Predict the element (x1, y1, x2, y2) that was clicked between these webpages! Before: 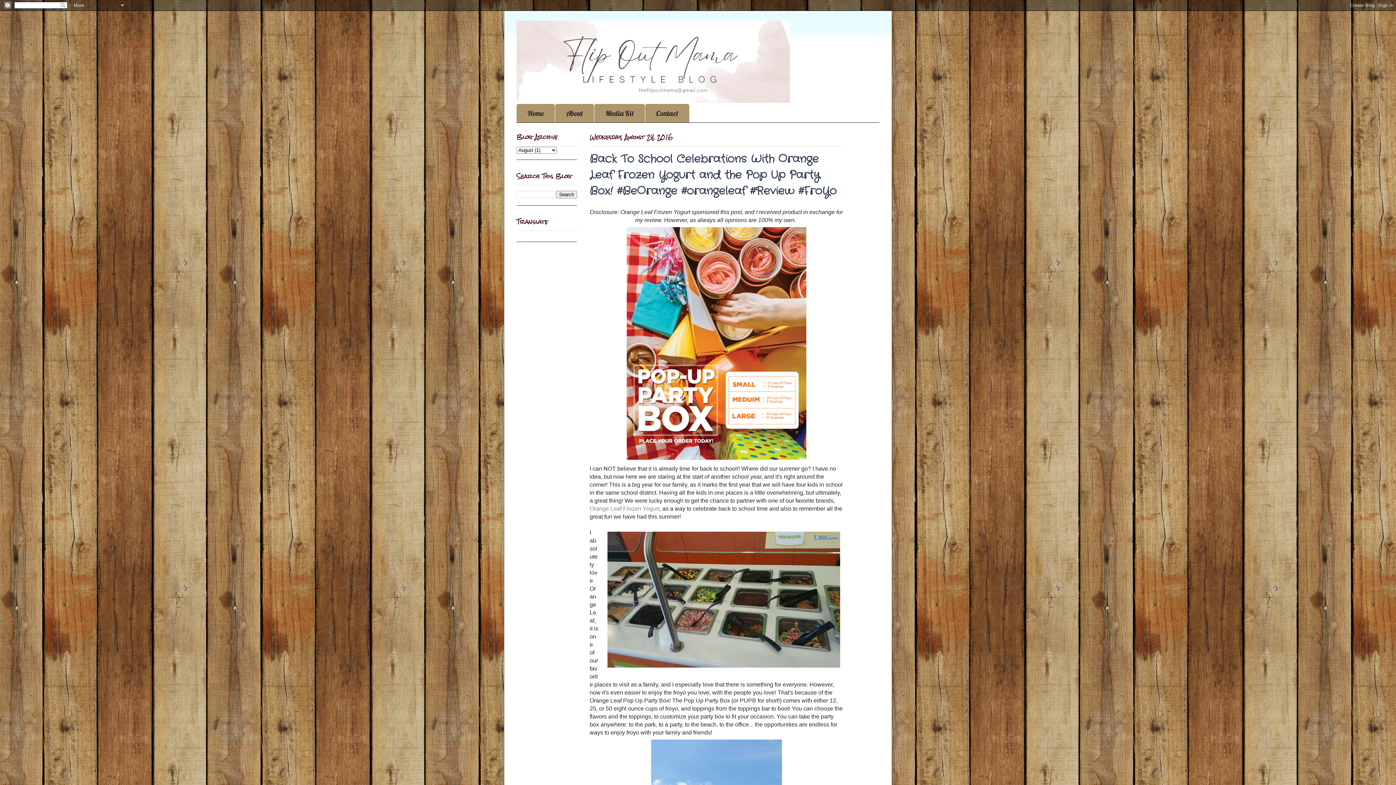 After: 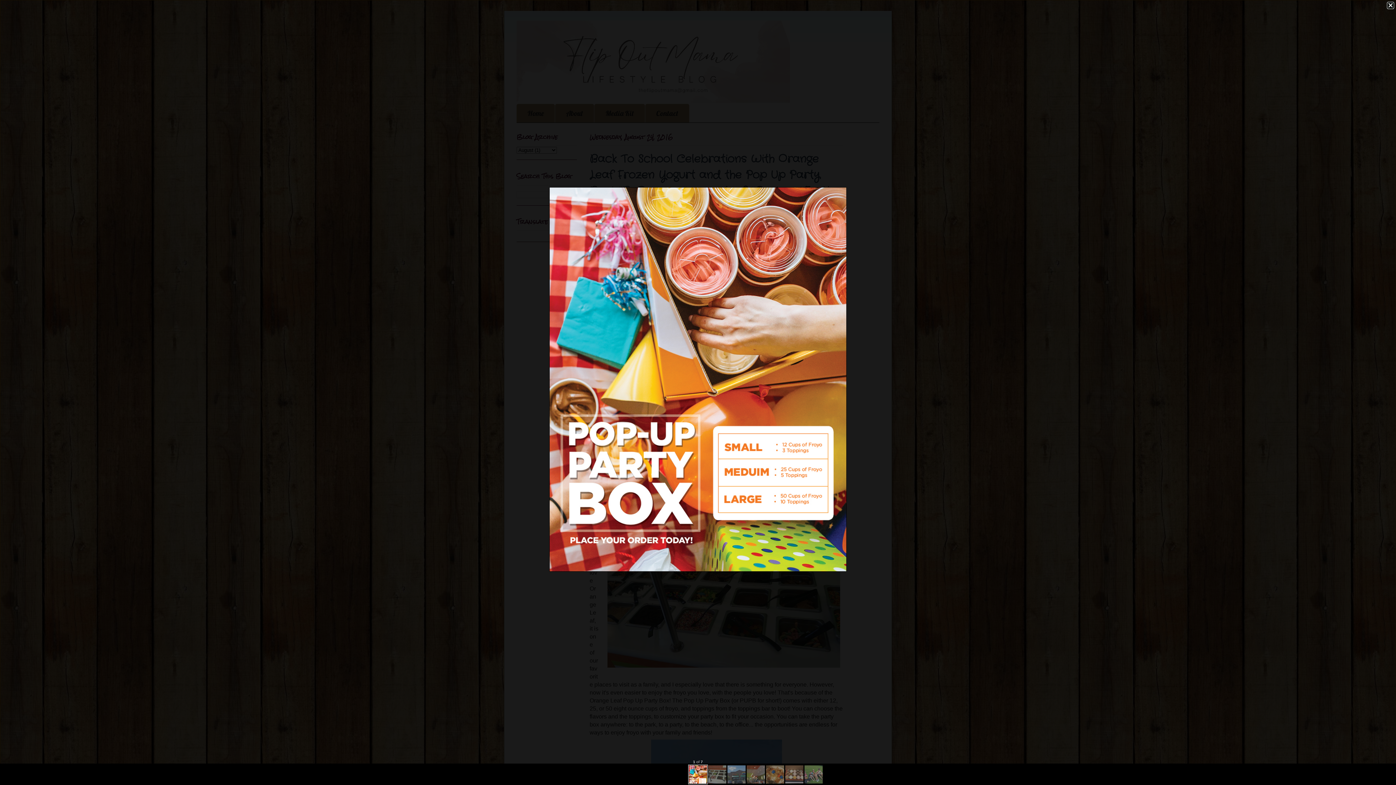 Action: bbox: (623, 457, 809, 464)